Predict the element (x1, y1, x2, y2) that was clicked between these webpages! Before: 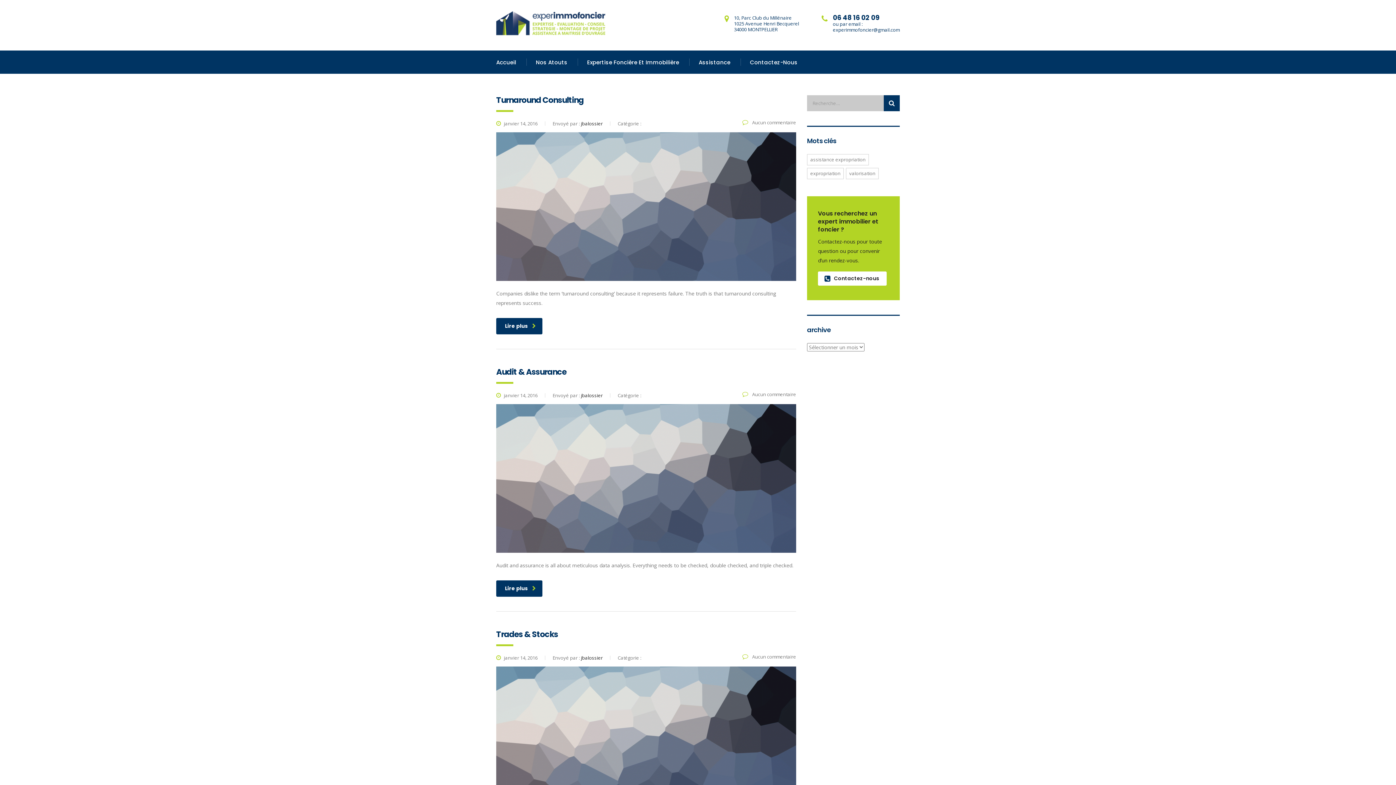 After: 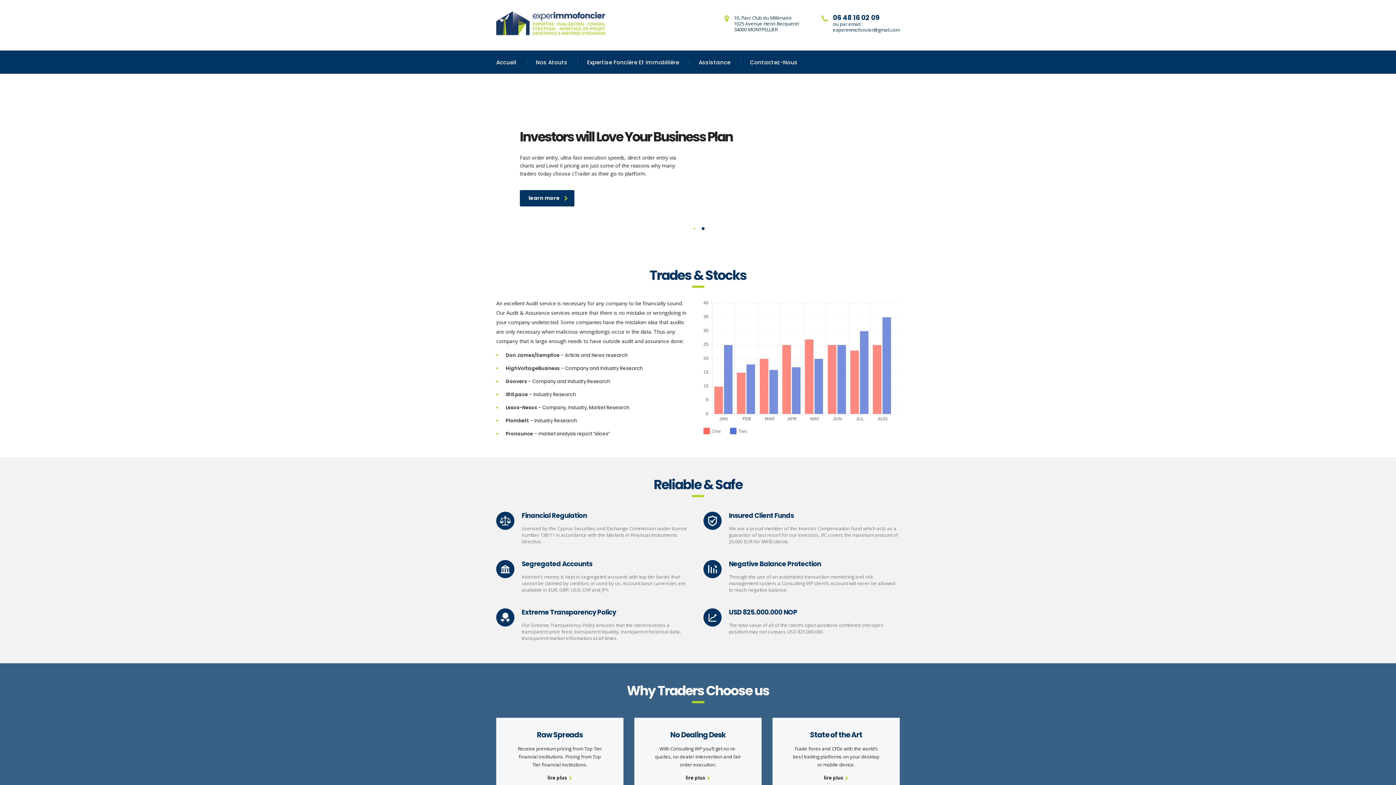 Action: bbox: (496, 580, 542, 596) label: Lire plus